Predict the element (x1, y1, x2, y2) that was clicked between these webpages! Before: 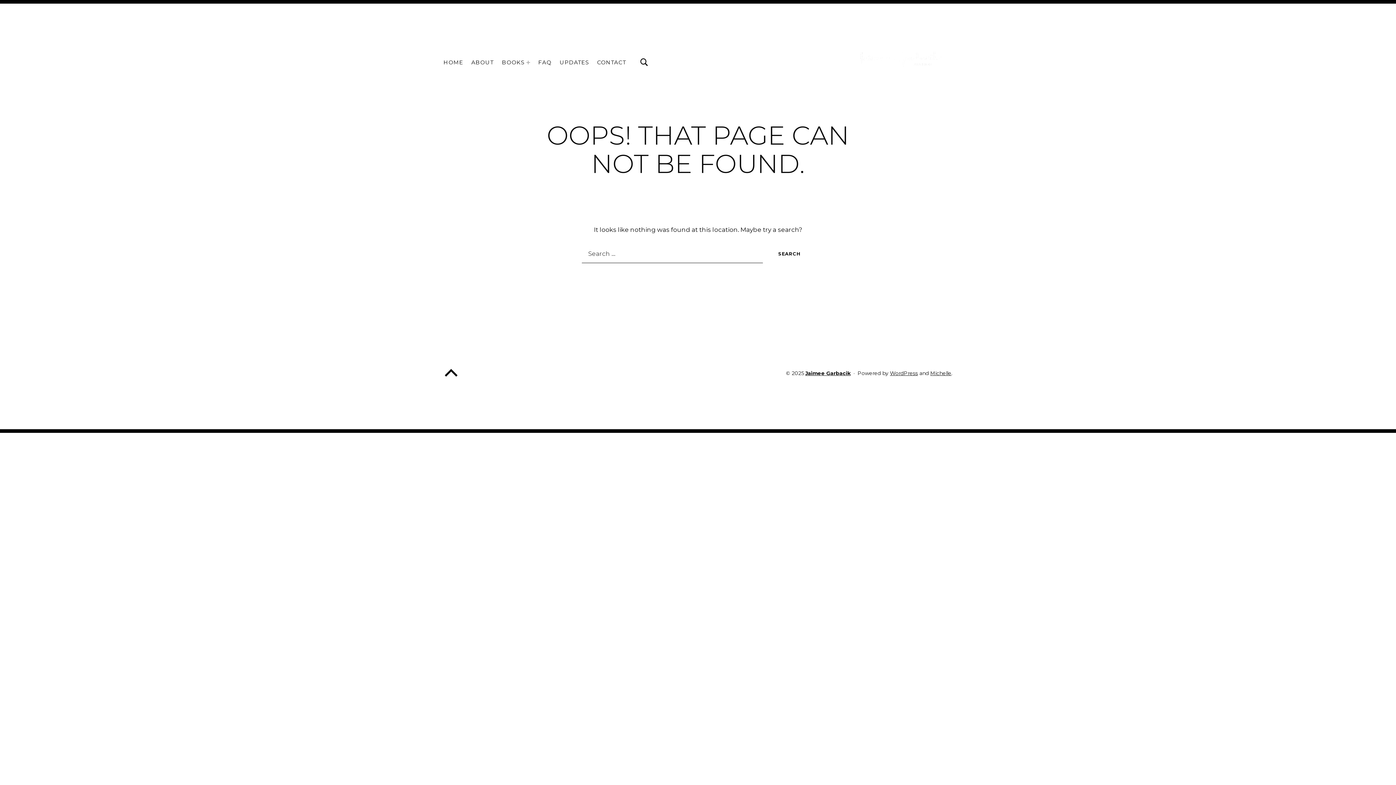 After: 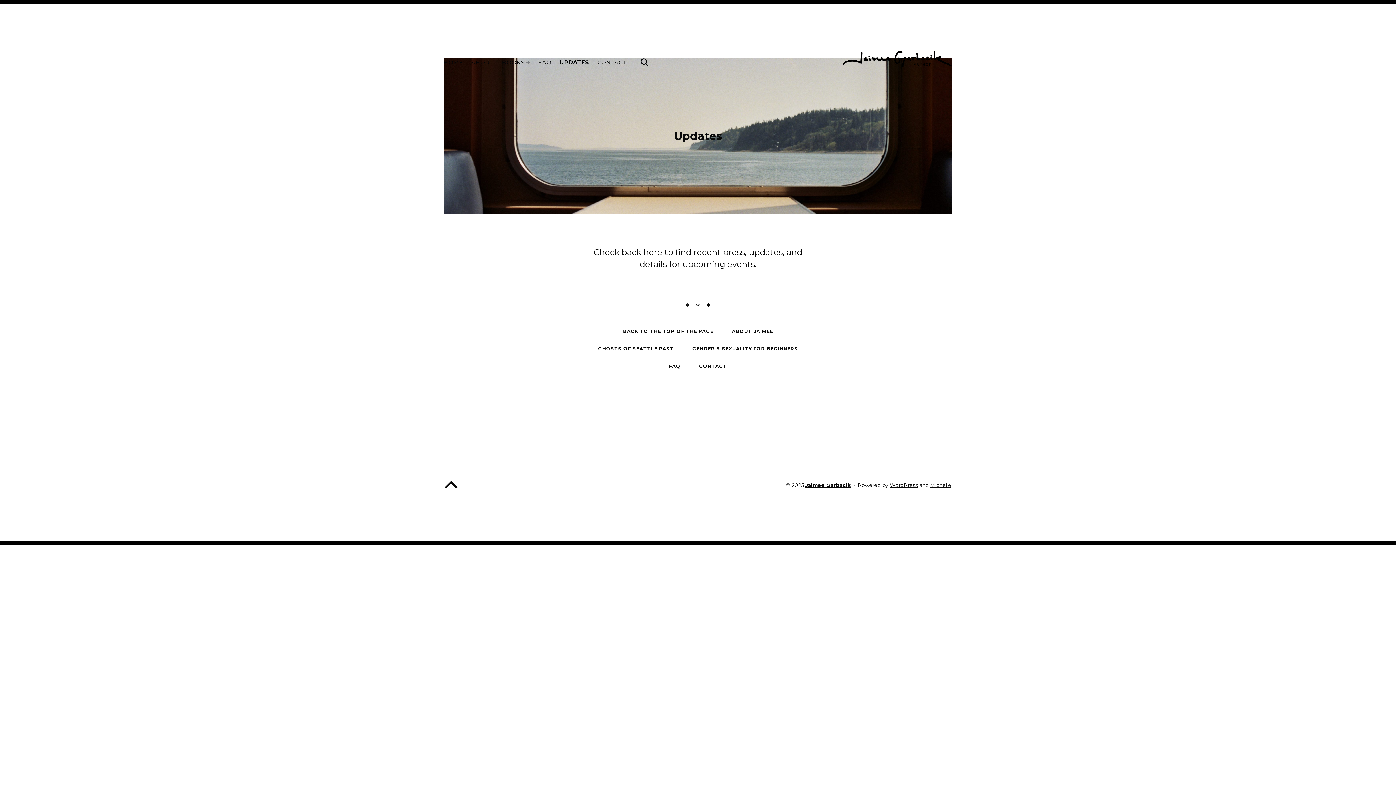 Action: bbox: (559, 56, 588, 68) label: UPDATES